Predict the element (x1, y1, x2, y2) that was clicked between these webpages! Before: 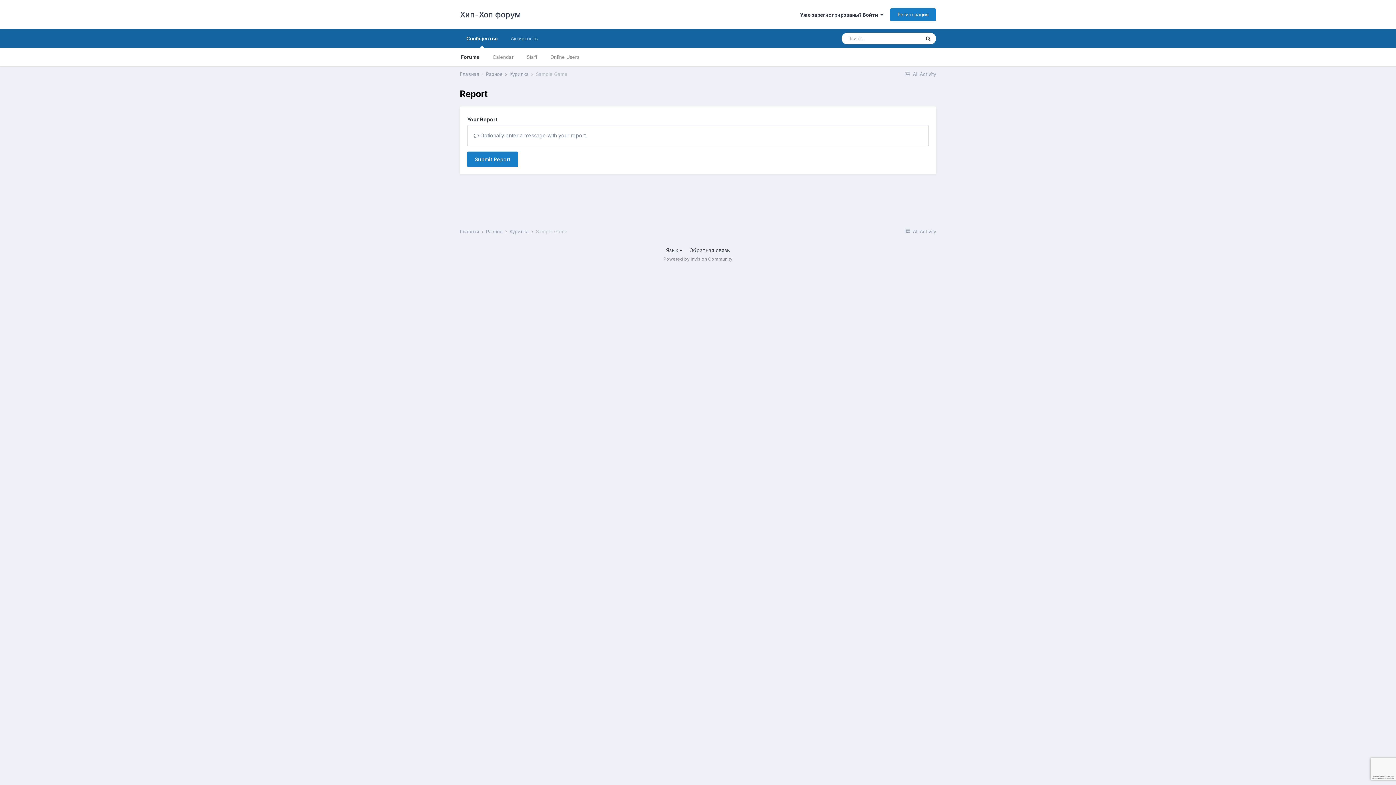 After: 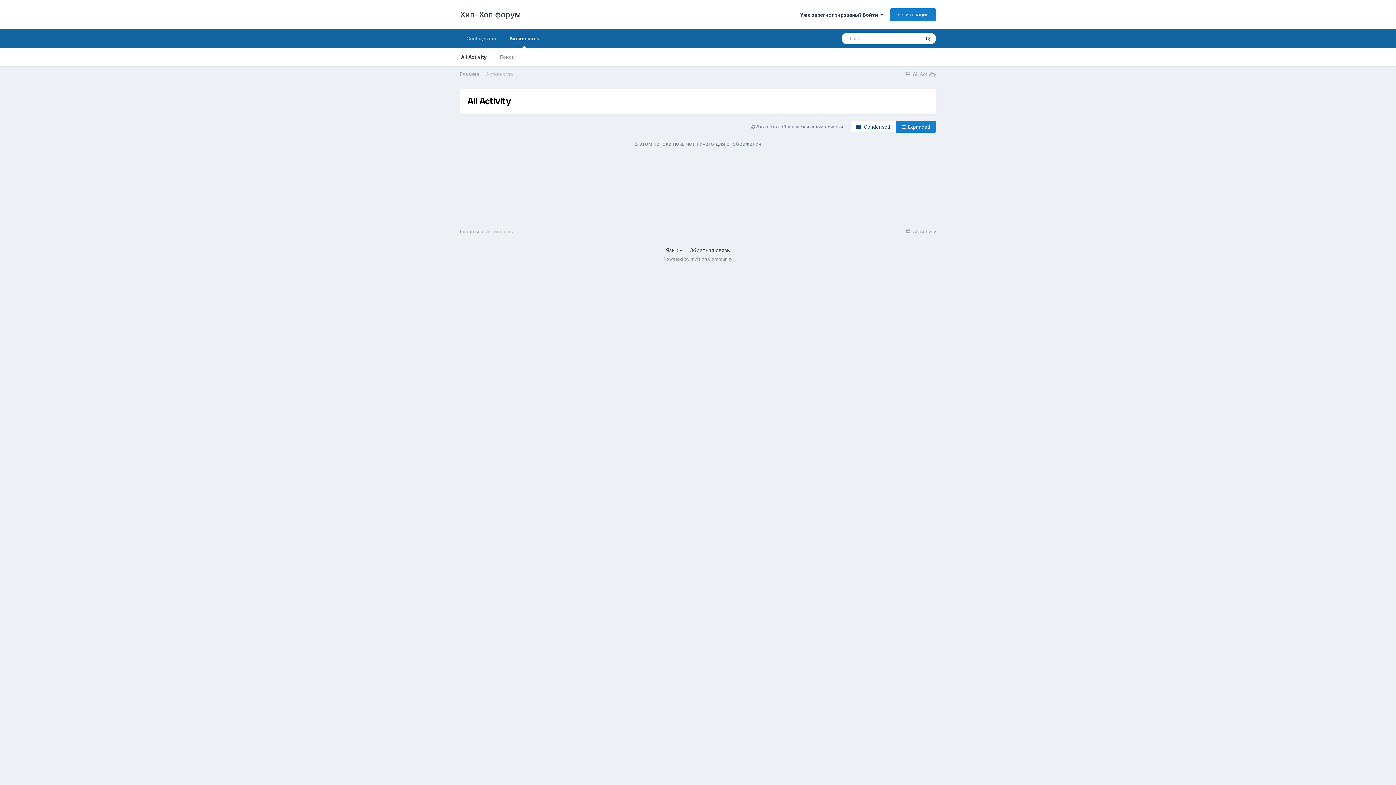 Action: label:  All Activity bbox: (904, 228, 936, 234)